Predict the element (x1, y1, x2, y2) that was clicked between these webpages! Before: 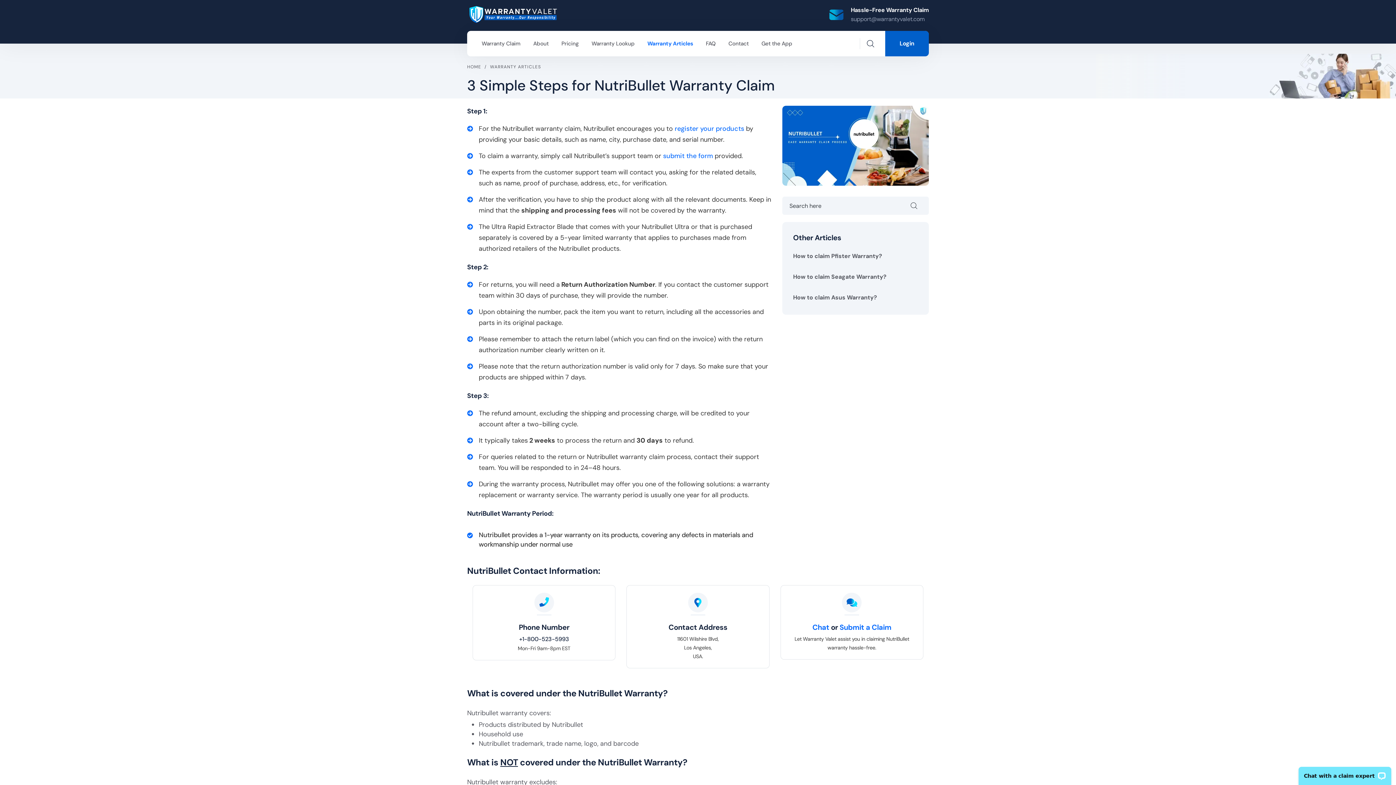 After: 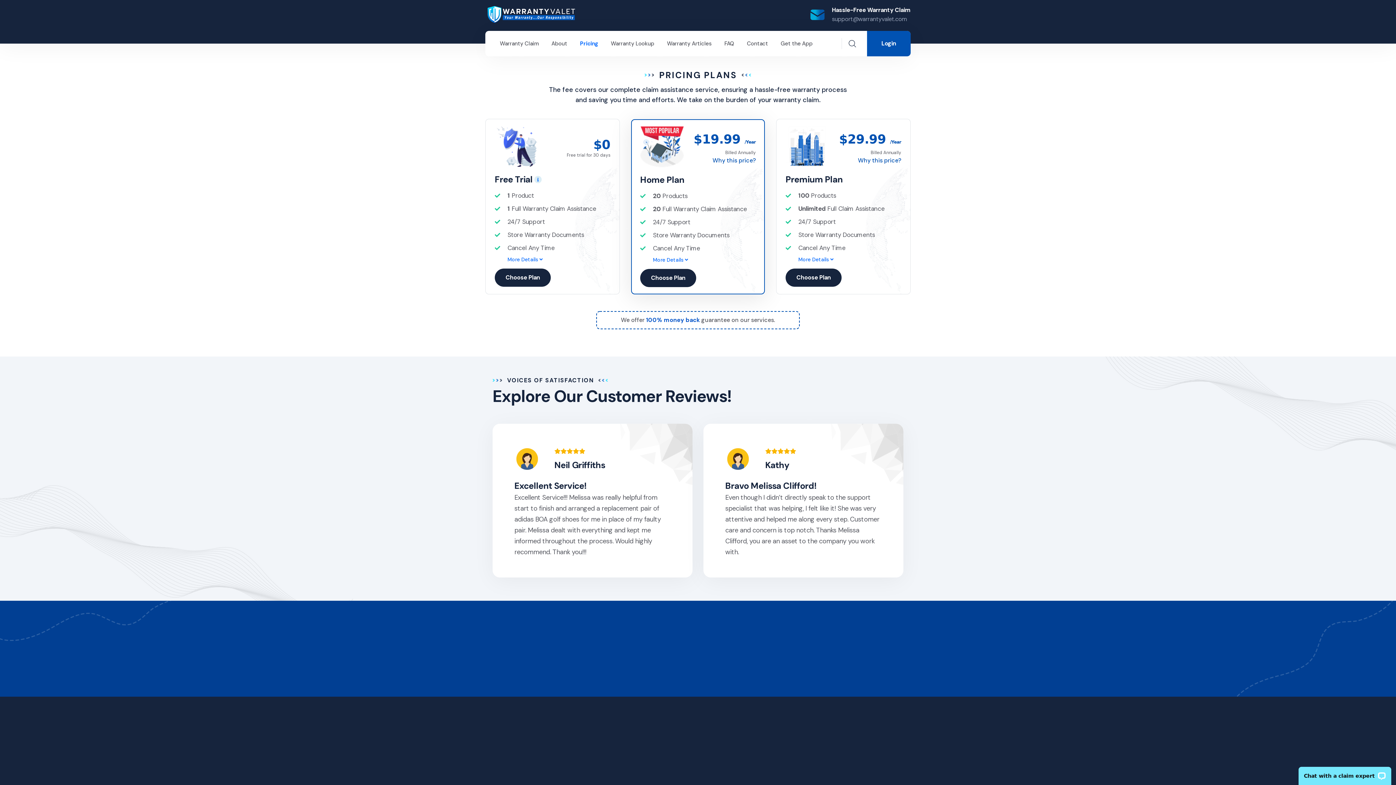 Action: bbox: (561, 38, 578, 48) label: Plans & Price Warranty Valet - Product Warranty & Claim